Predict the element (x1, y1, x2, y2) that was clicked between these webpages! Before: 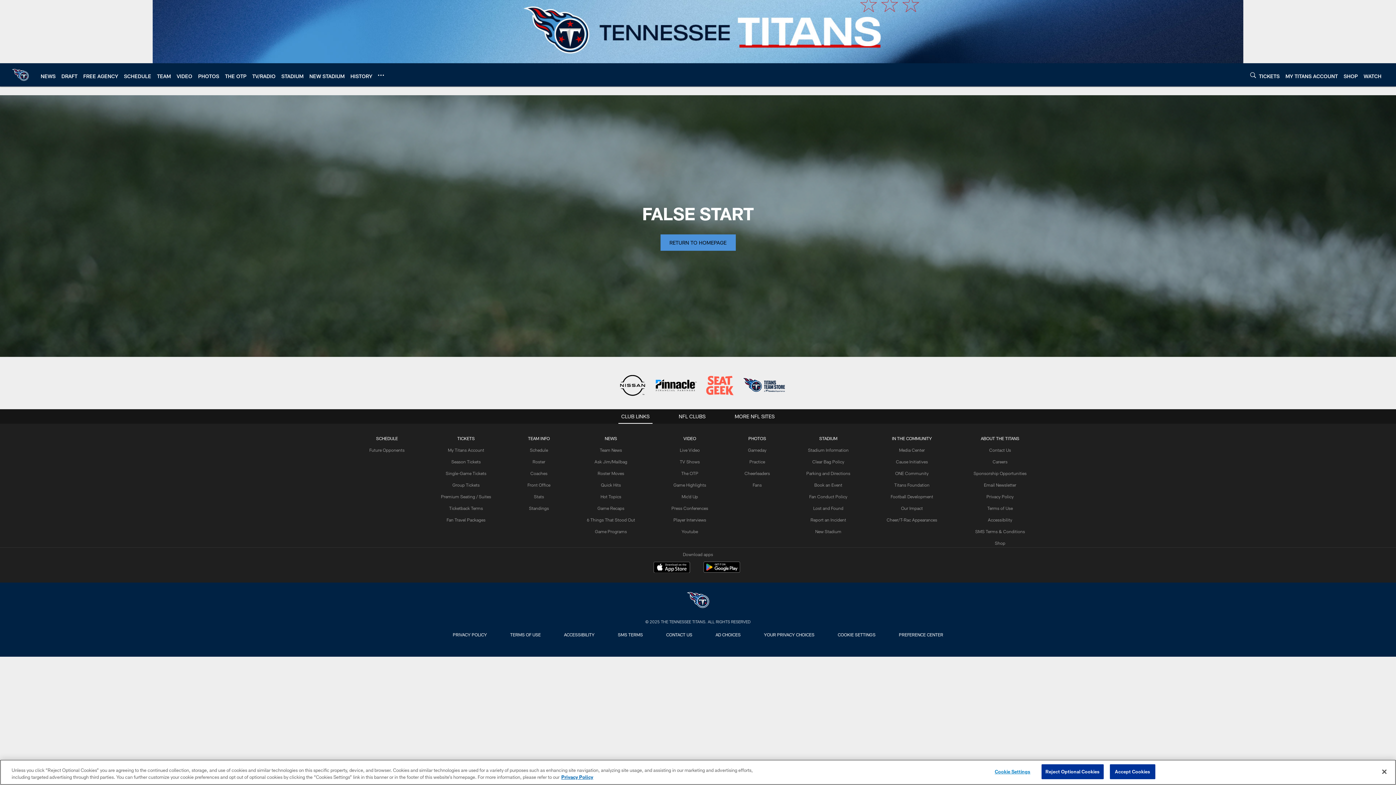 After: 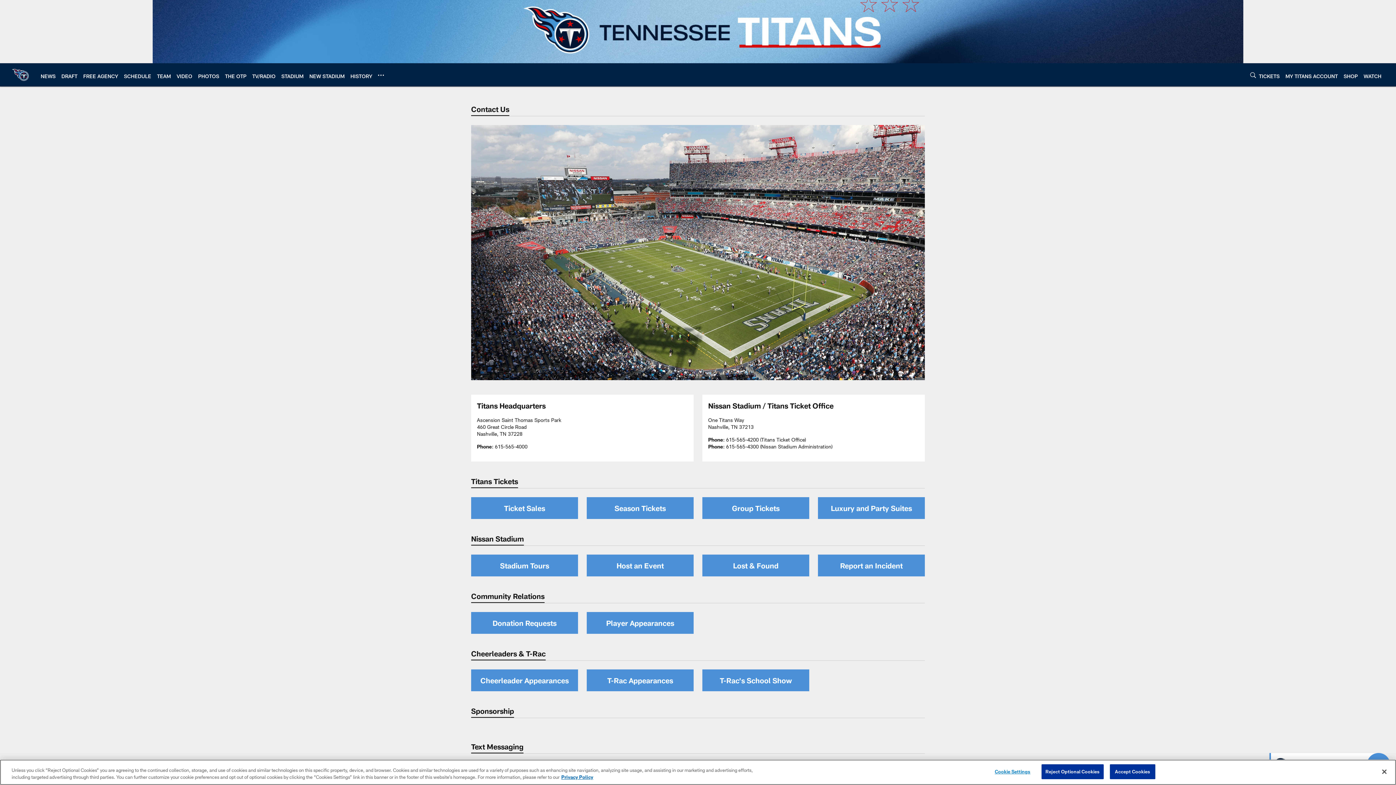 Action: label: Contact Us bbox: (989, 447, 1011, 452)